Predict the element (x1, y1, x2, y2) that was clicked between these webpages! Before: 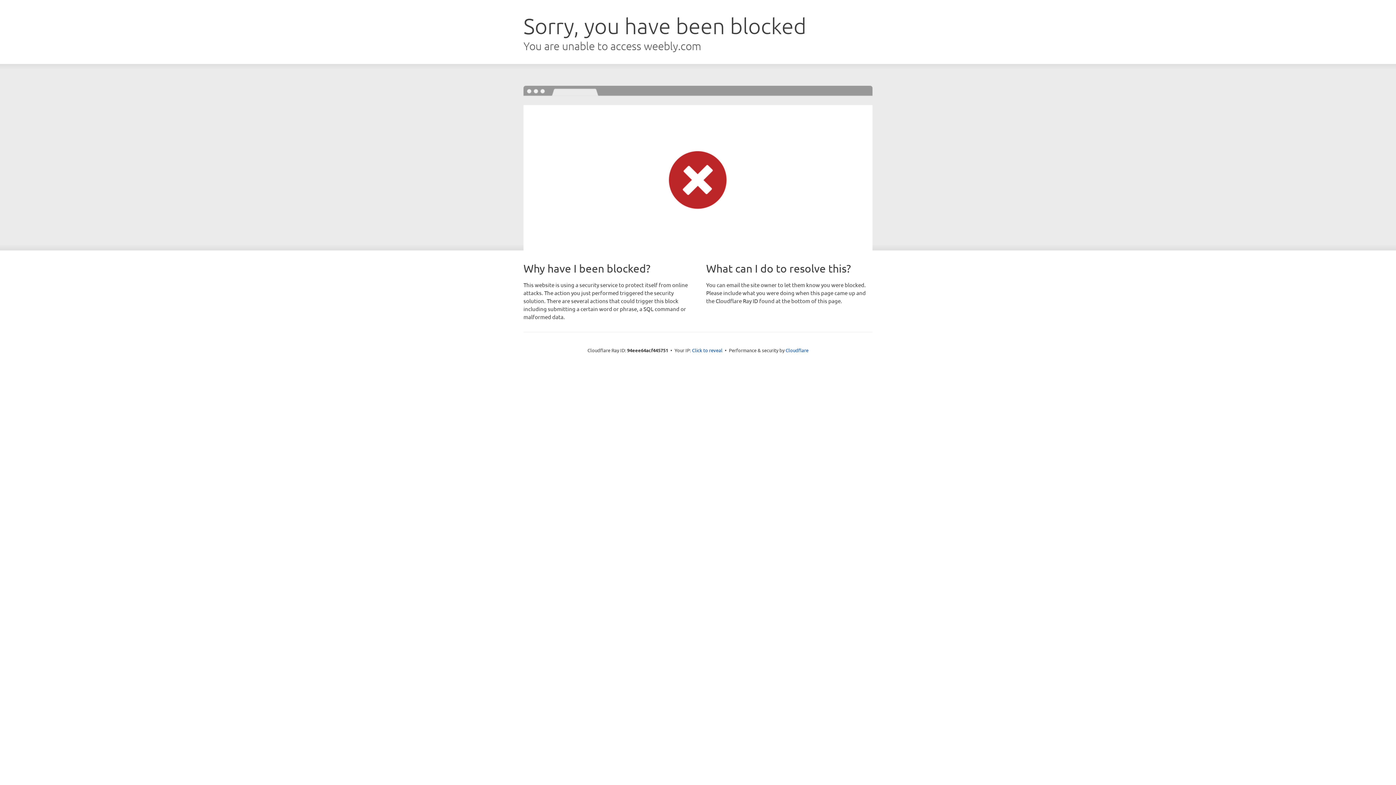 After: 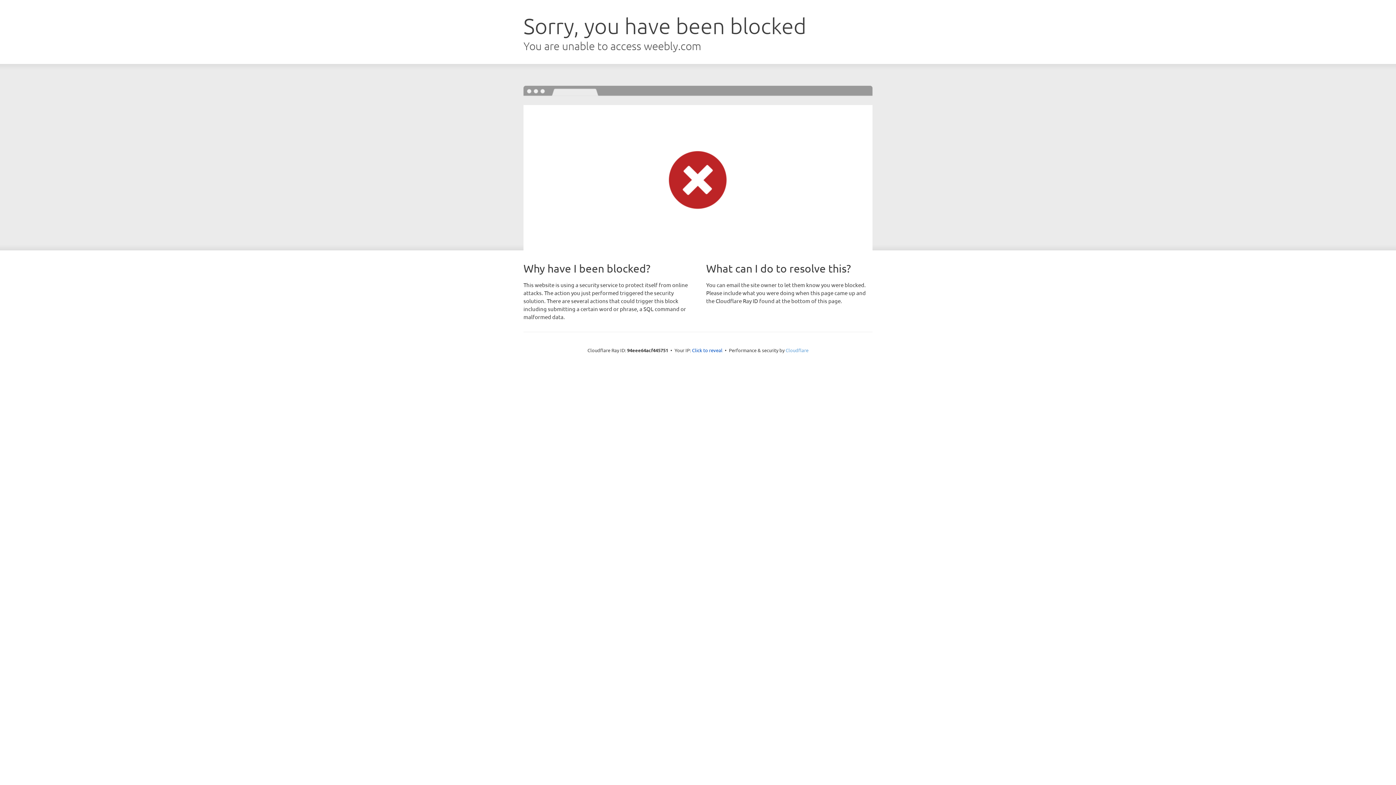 Action: label: Cloudflare bbox: (785, 347, 808, 353)